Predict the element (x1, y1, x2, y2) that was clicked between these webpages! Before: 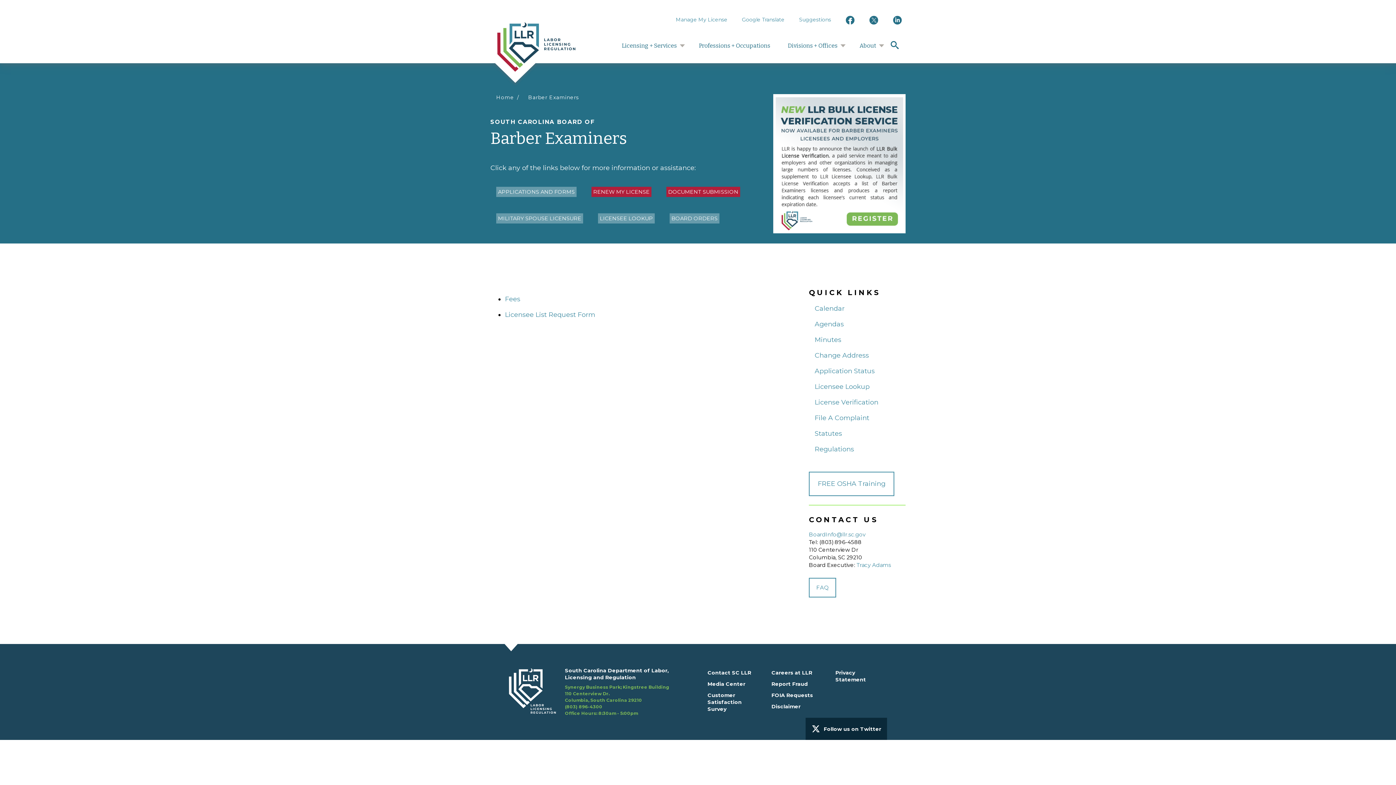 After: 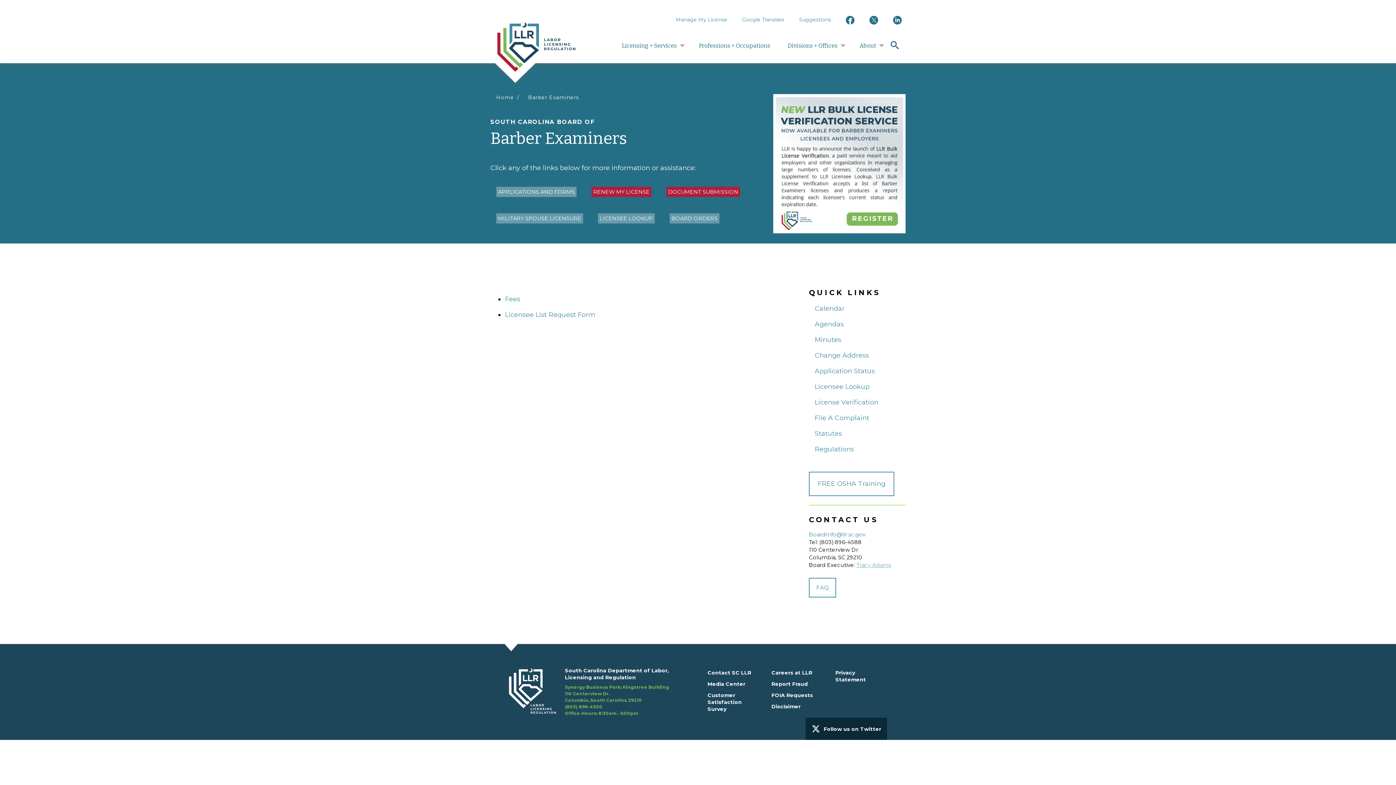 Action: label: Tracy Adams bbox: (856, 562, 891, 568)